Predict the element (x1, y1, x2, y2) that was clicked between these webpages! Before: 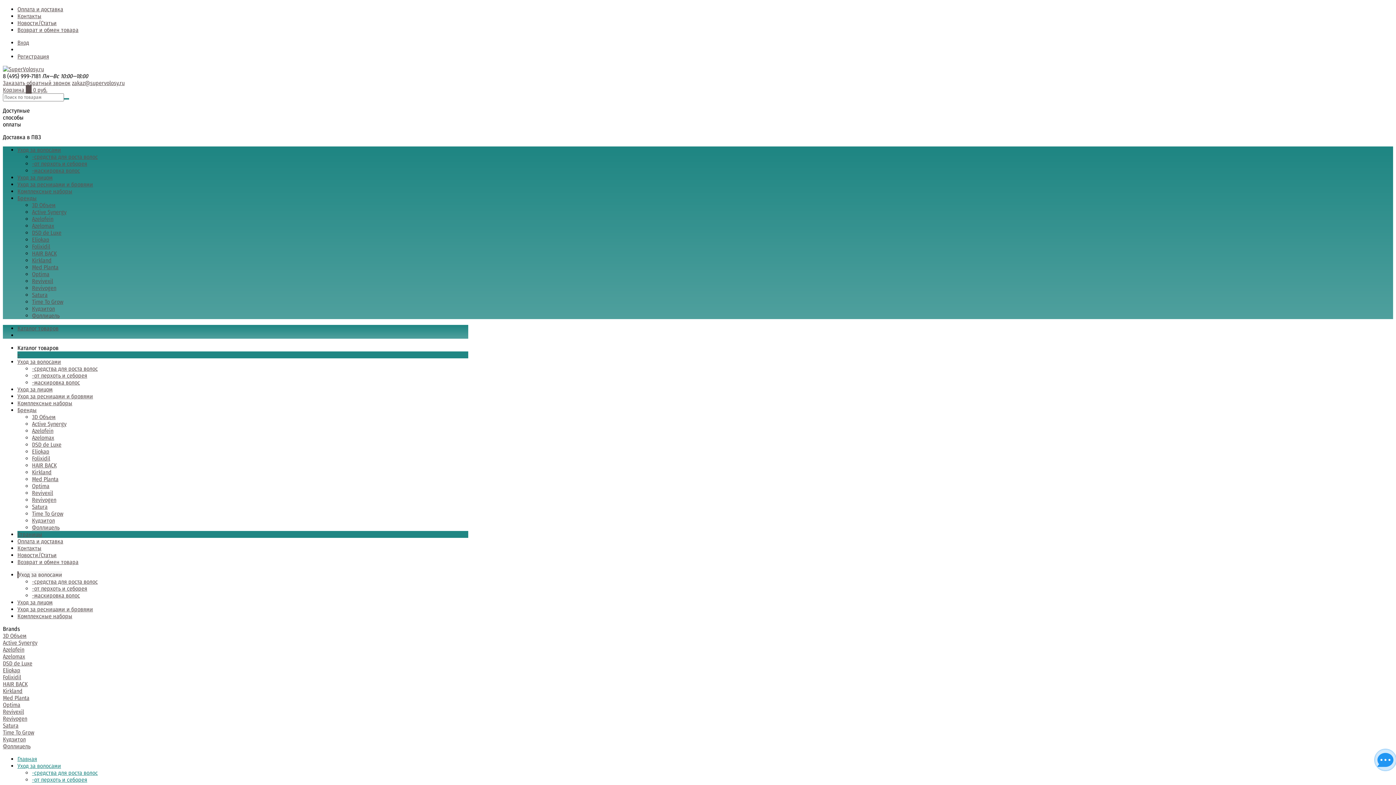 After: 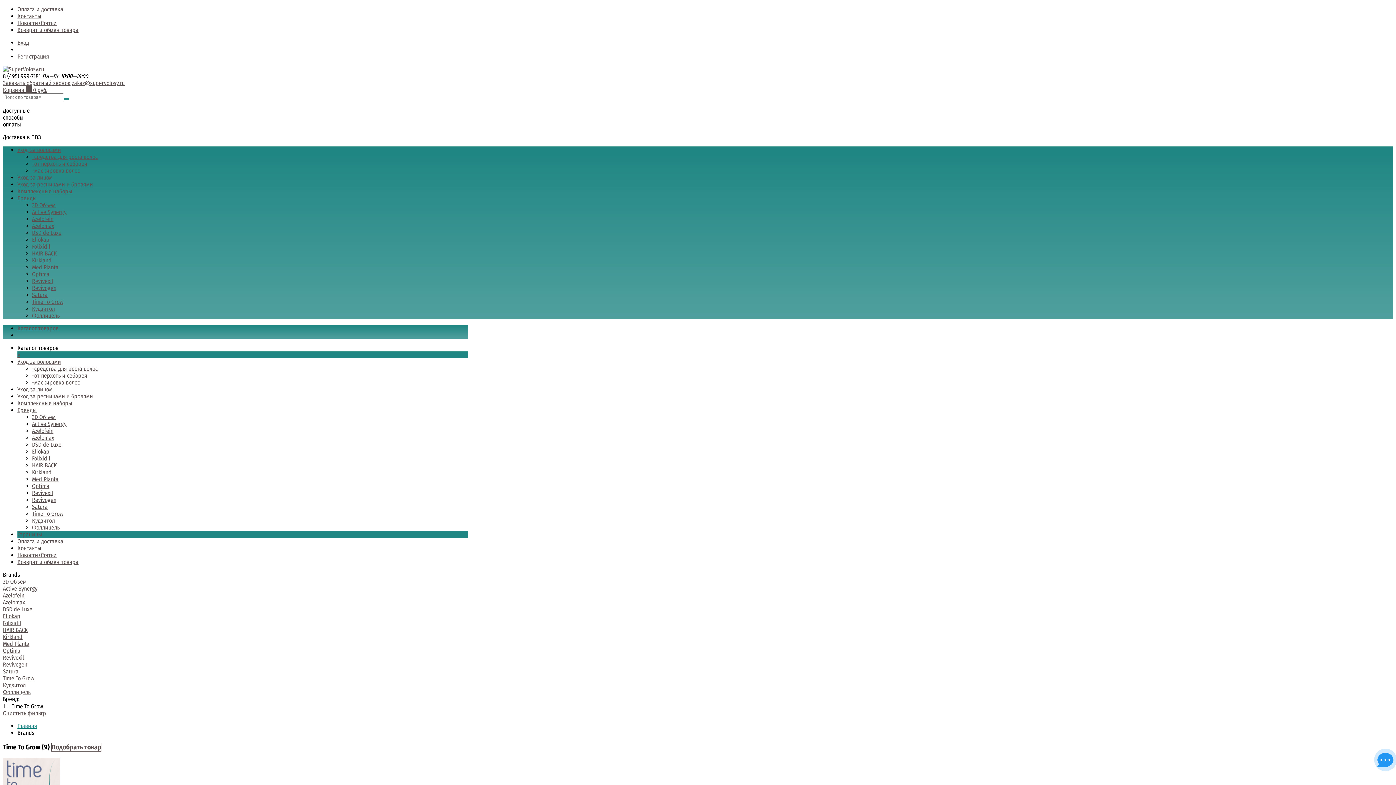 Action: bbox: (32, 298, 63, 305) label: Time To Grow